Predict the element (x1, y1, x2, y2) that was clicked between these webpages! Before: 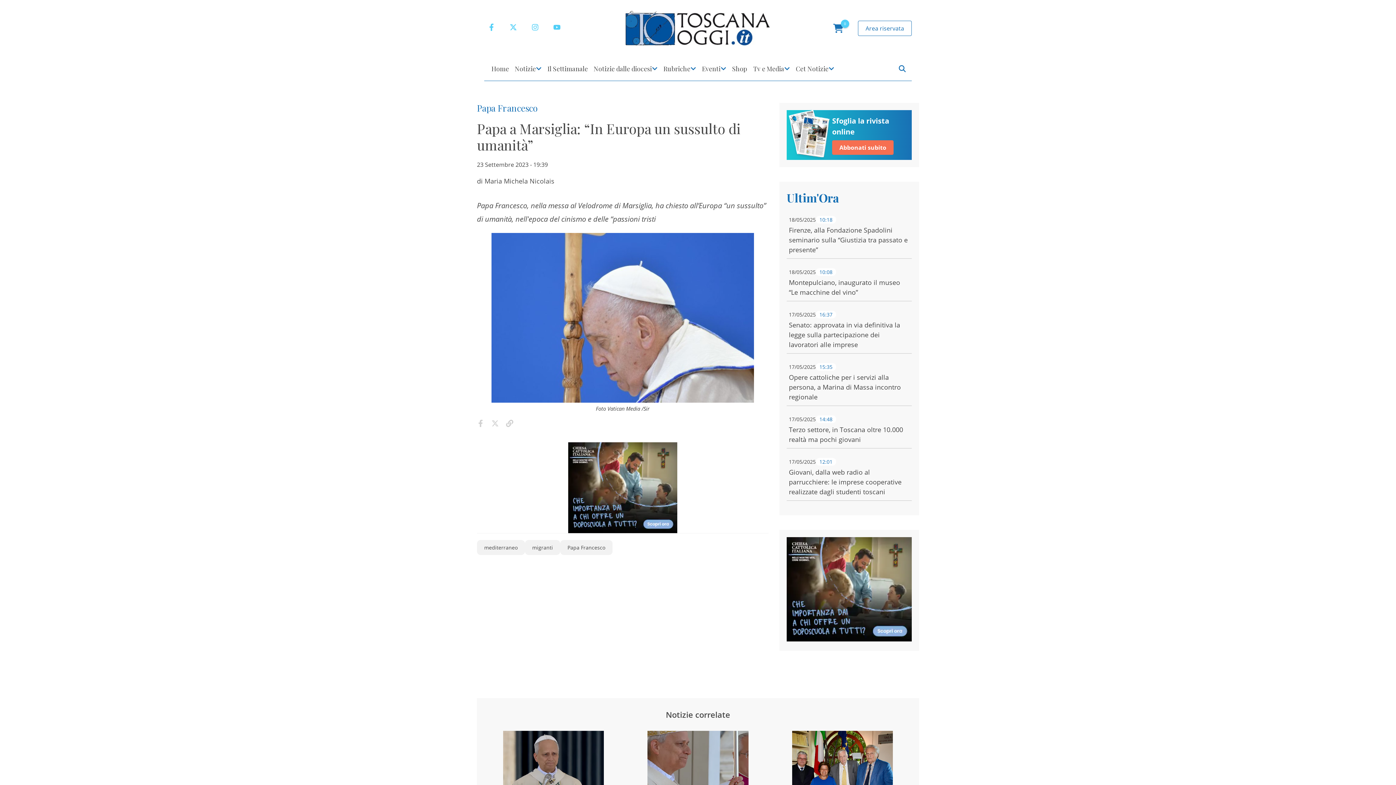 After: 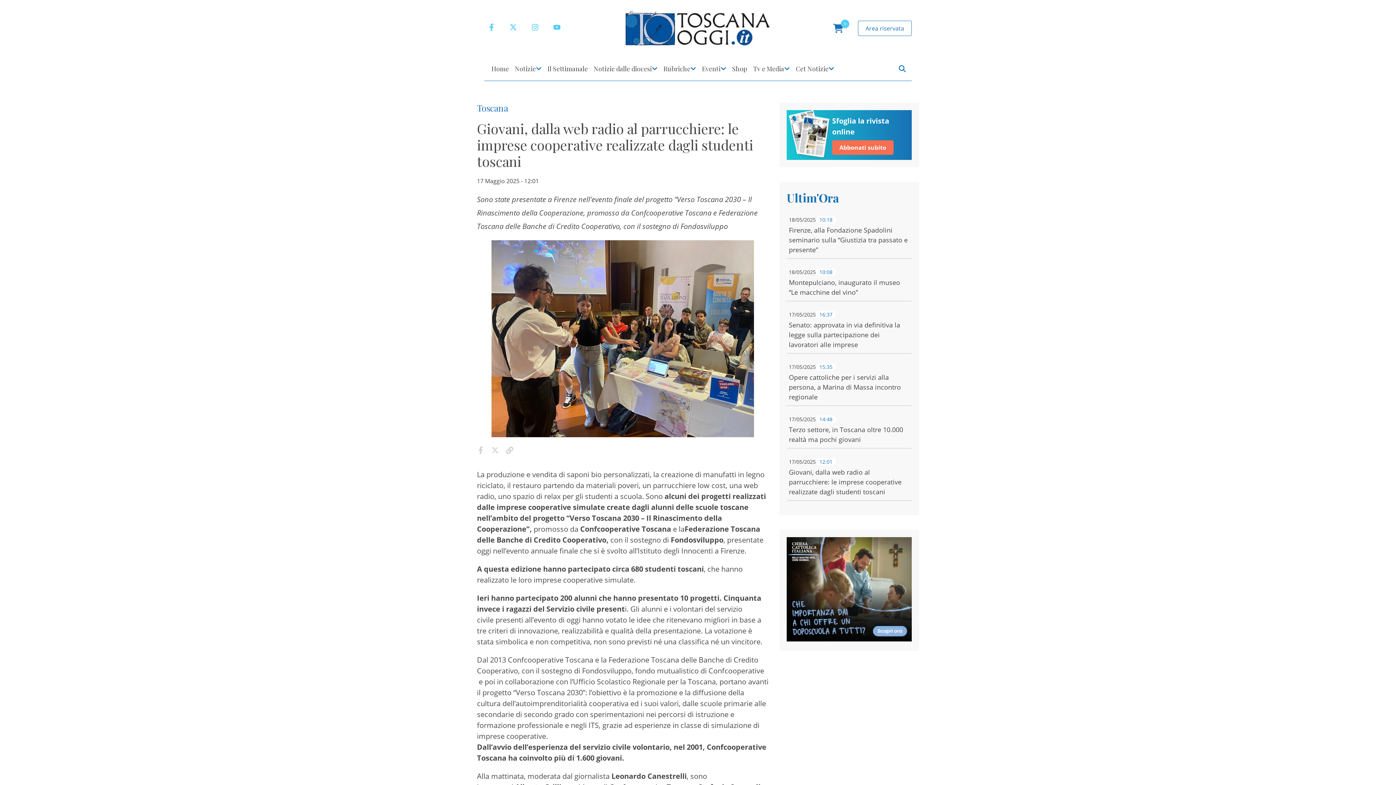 Action: bbox: (786, 456, 912, 501) label: 17/05/2025
12:01
Giovani, dalla web radio al parrucchiere: le imprese cooperative realizzate dagli studenti toscani